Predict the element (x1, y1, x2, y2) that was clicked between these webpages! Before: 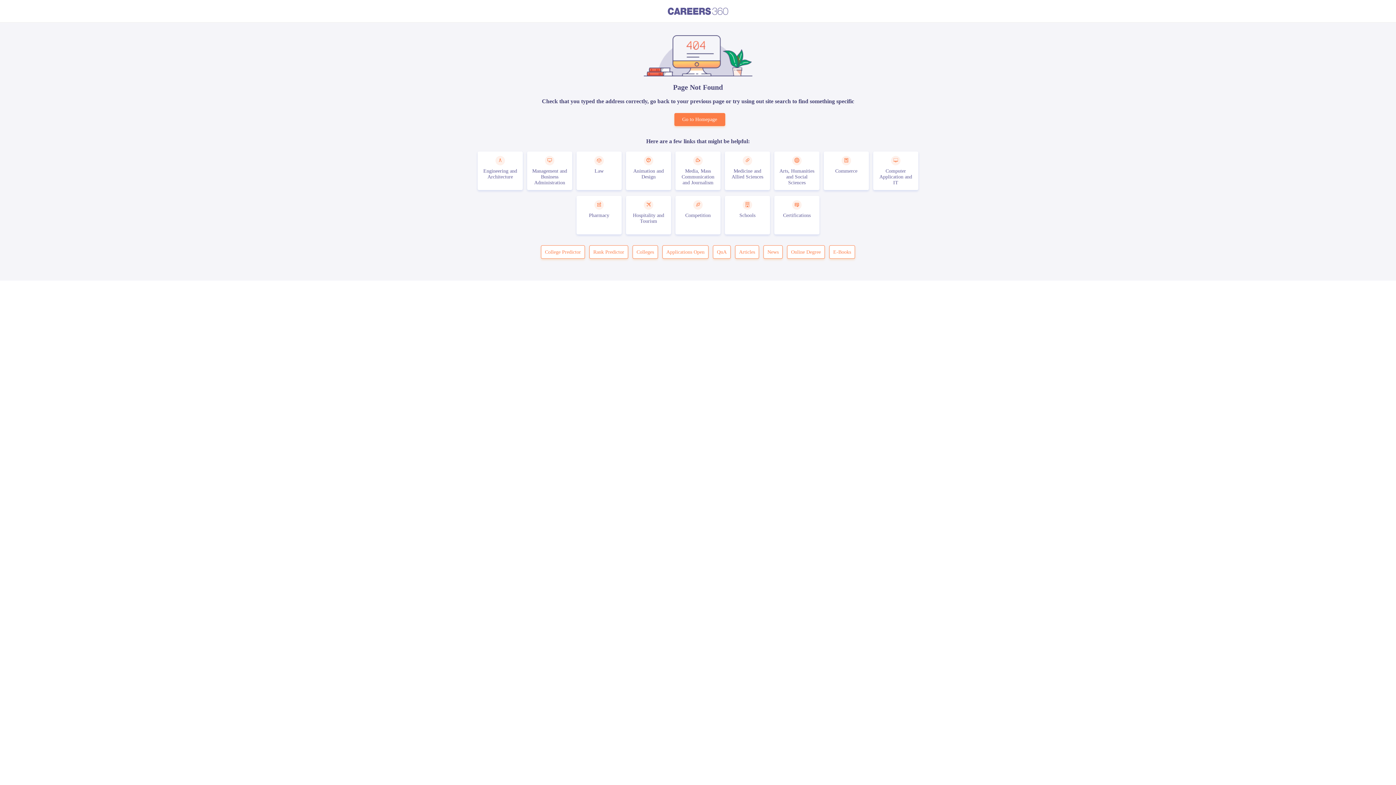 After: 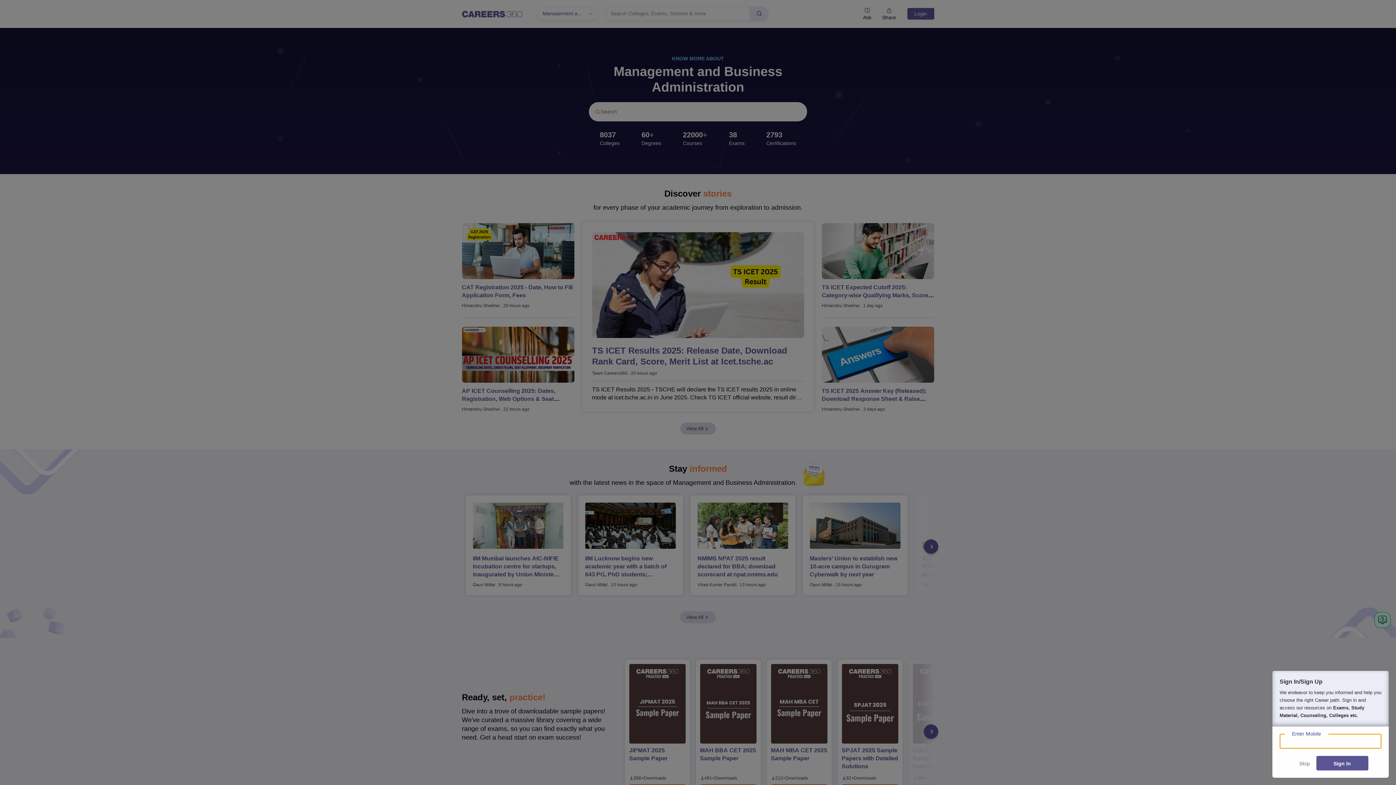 Action: bbox: (527, 151, 572, 190) label: Management and Business Administration